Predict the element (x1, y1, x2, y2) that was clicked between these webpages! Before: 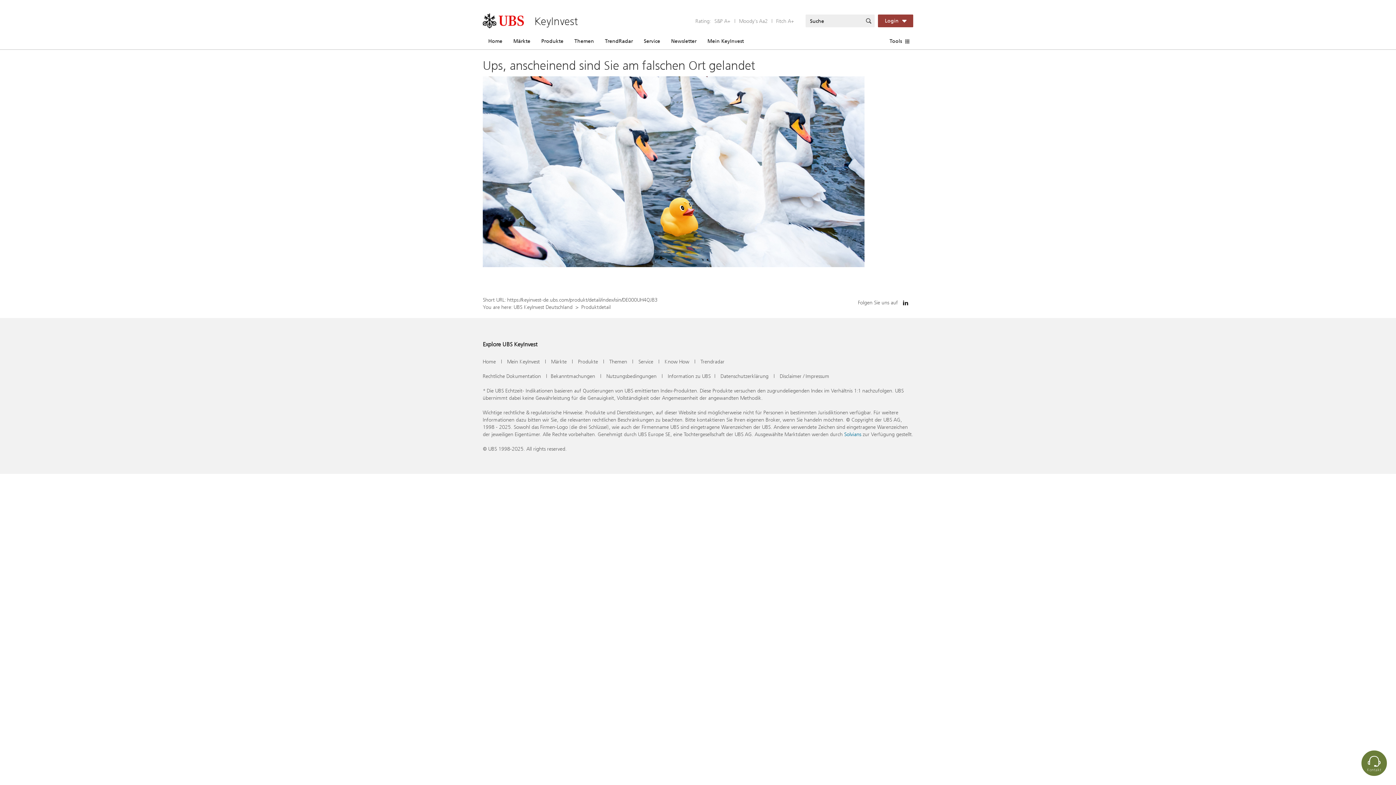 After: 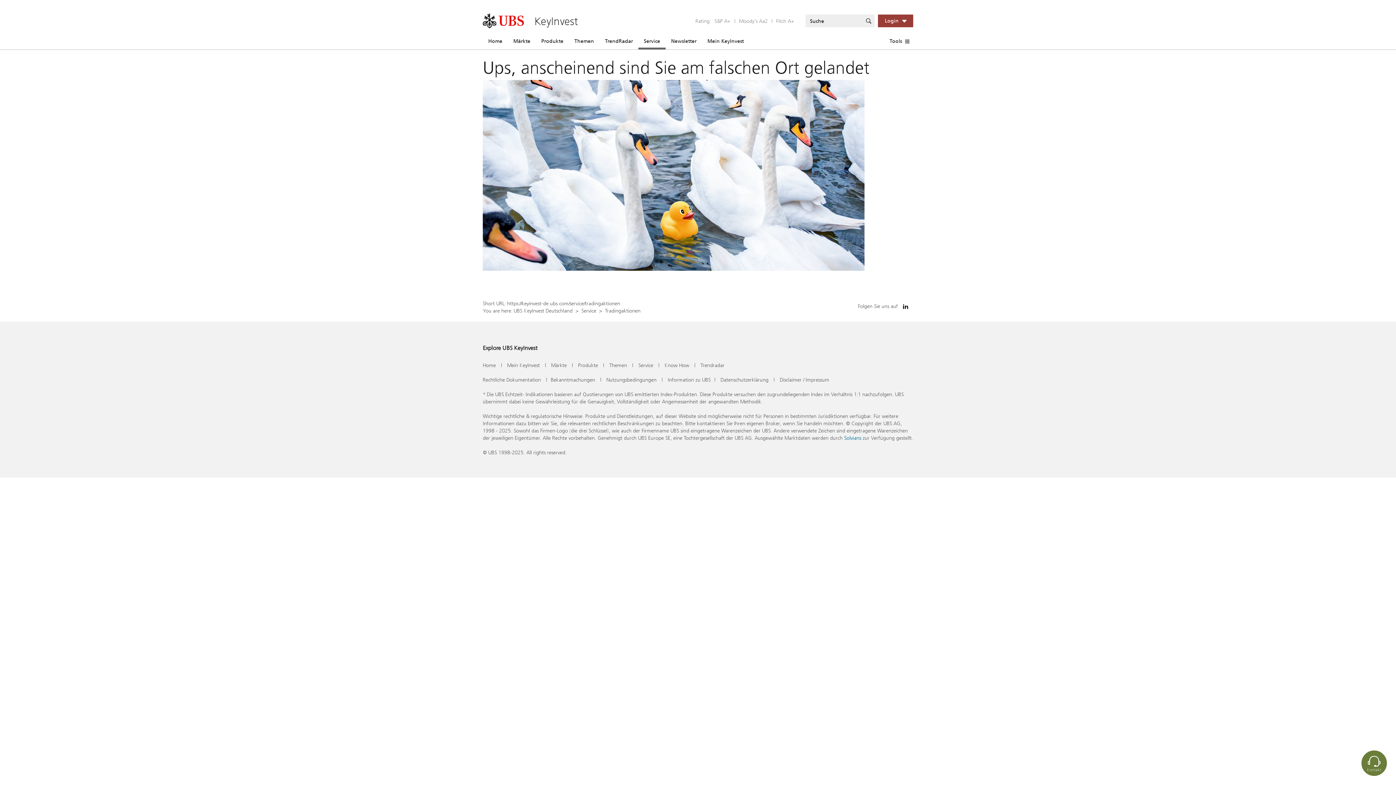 Action: bbox: (638, 358, 653, 365) label: Service